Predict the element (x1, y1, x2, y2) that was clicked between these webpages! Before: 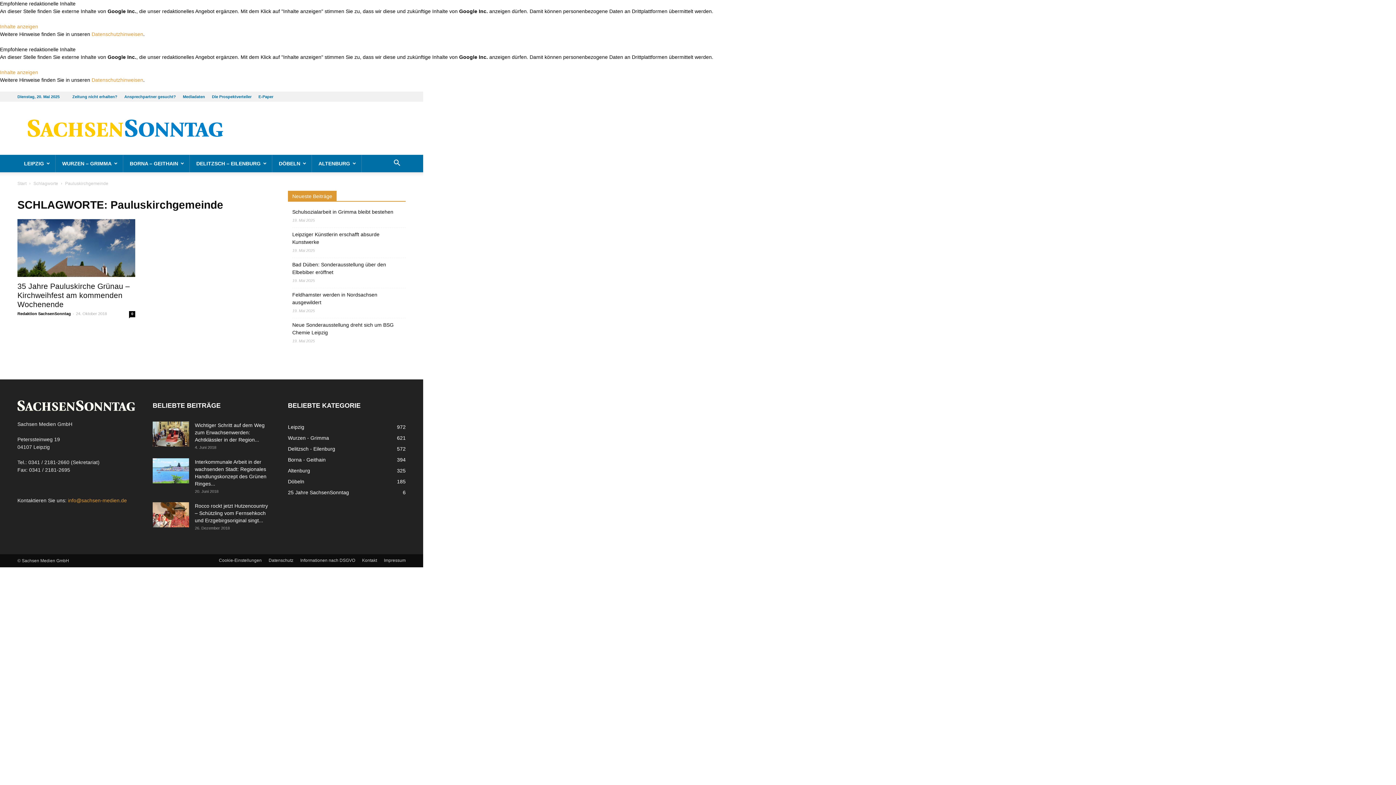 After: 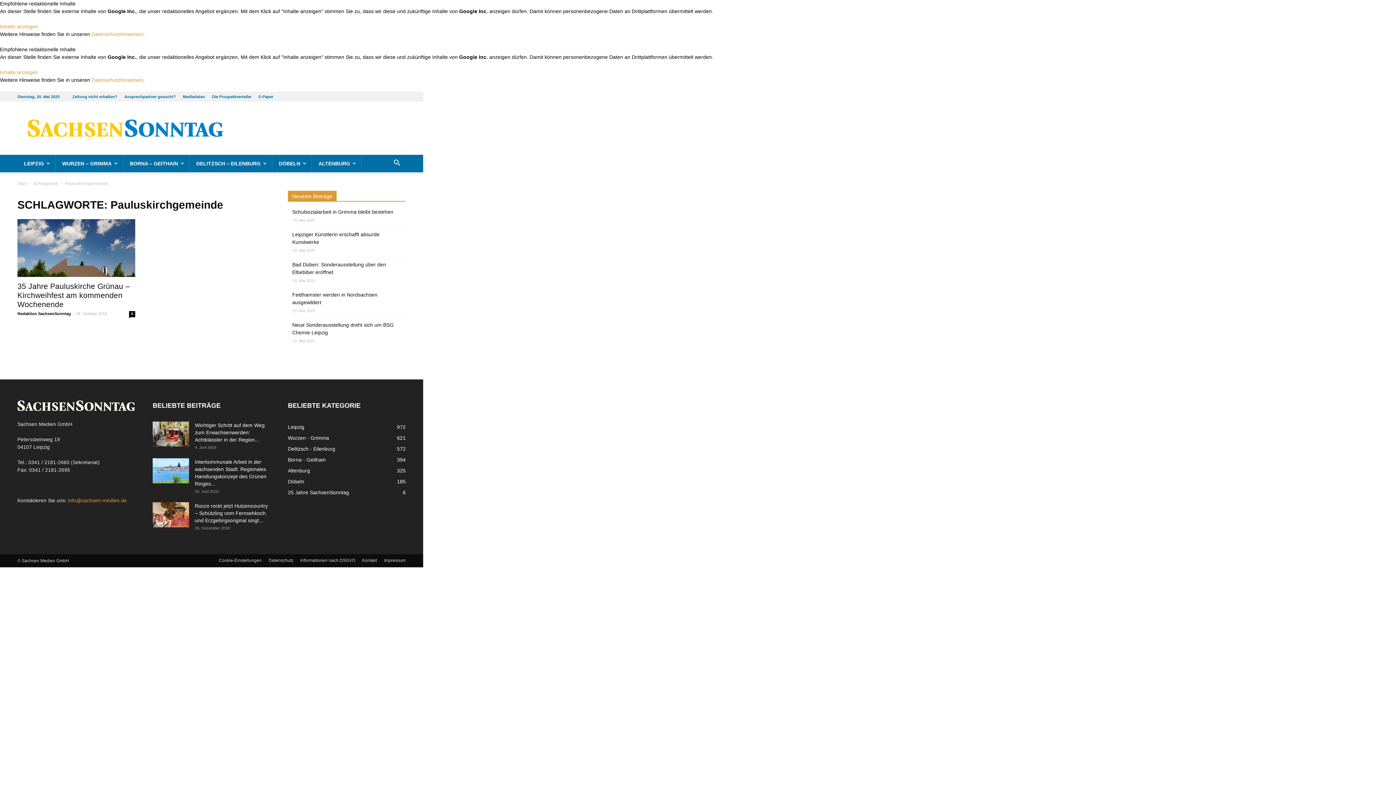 Action: label: info@sachsen-medien.de bbox: (68, 497, 126, 503)